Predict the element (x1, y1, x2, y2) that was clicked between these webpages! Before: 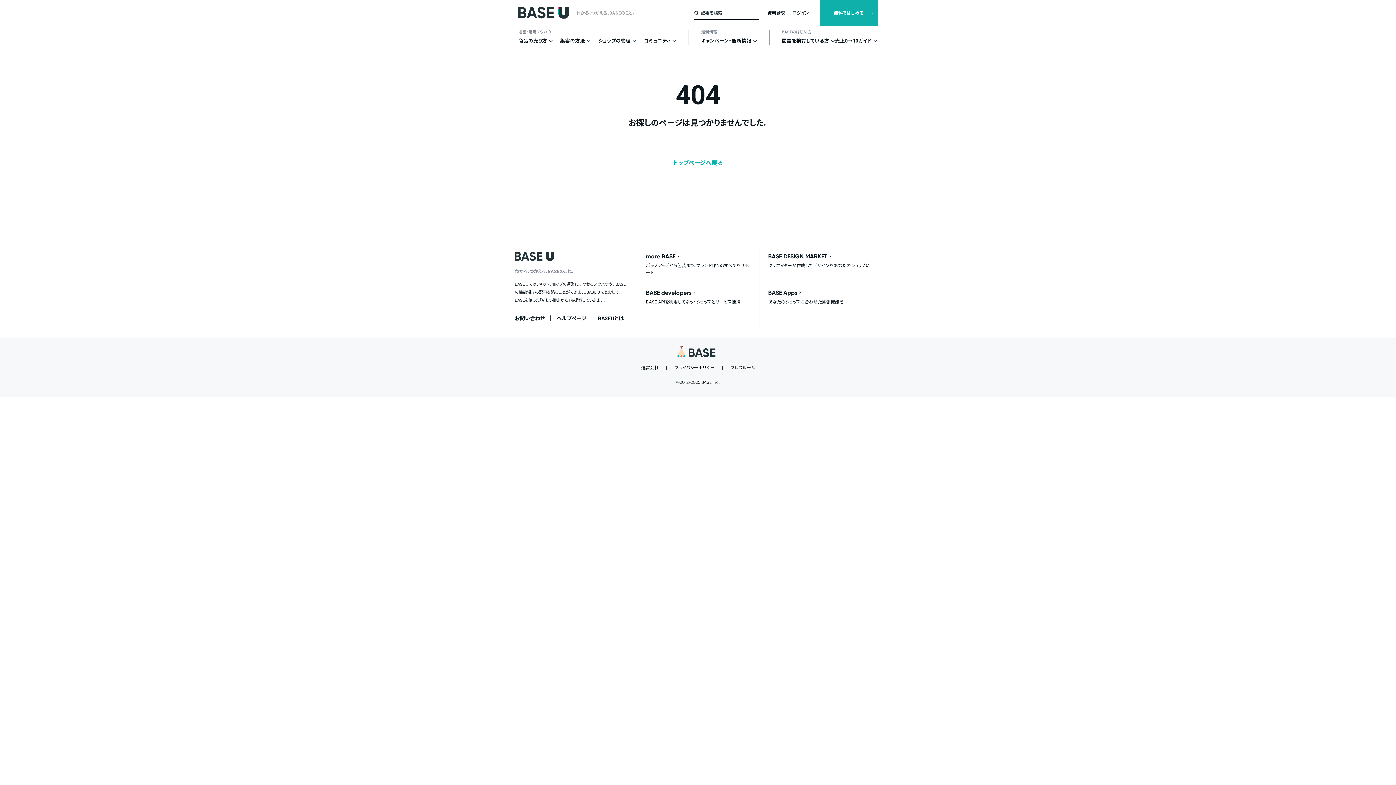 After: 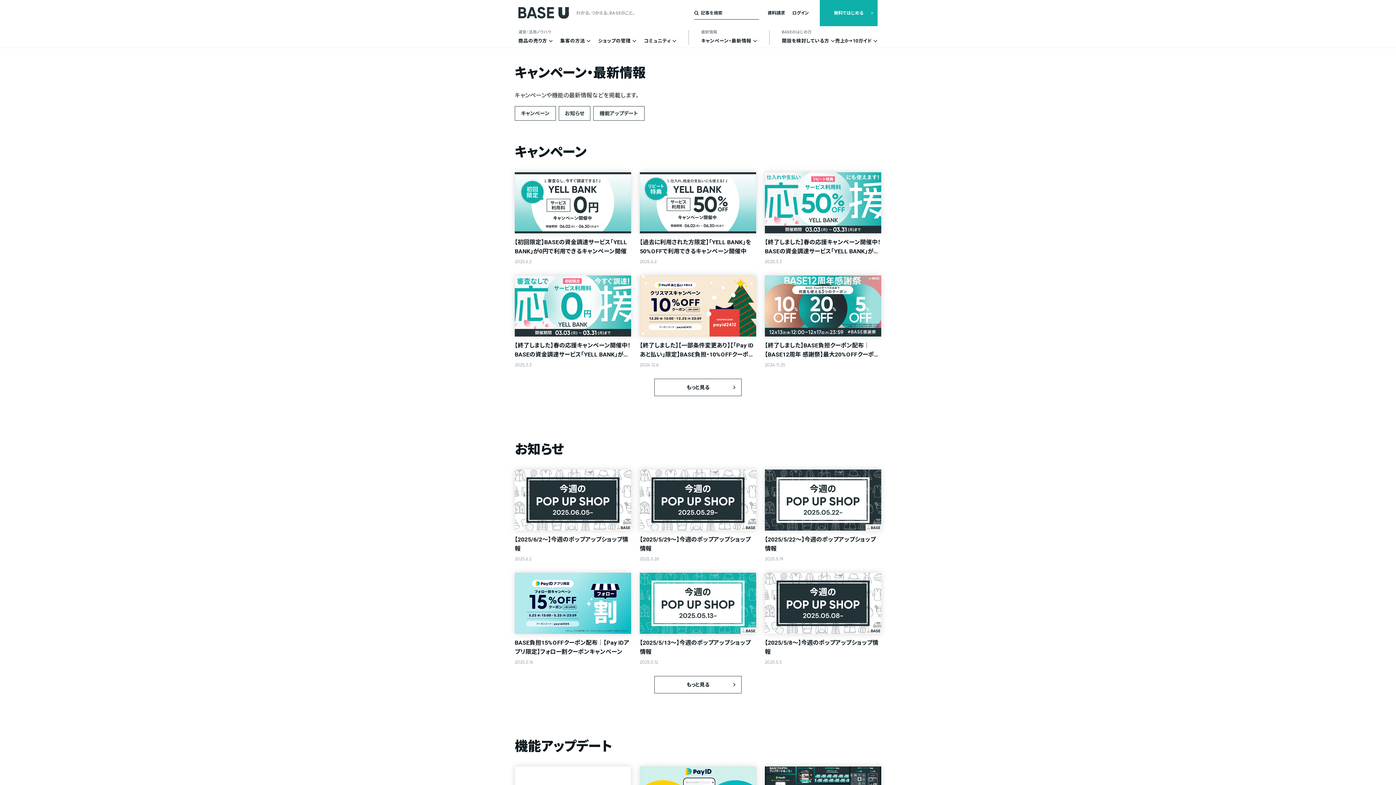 Action: bbox: (701, 33, 757, 48) label: キャンペーン・最新情報